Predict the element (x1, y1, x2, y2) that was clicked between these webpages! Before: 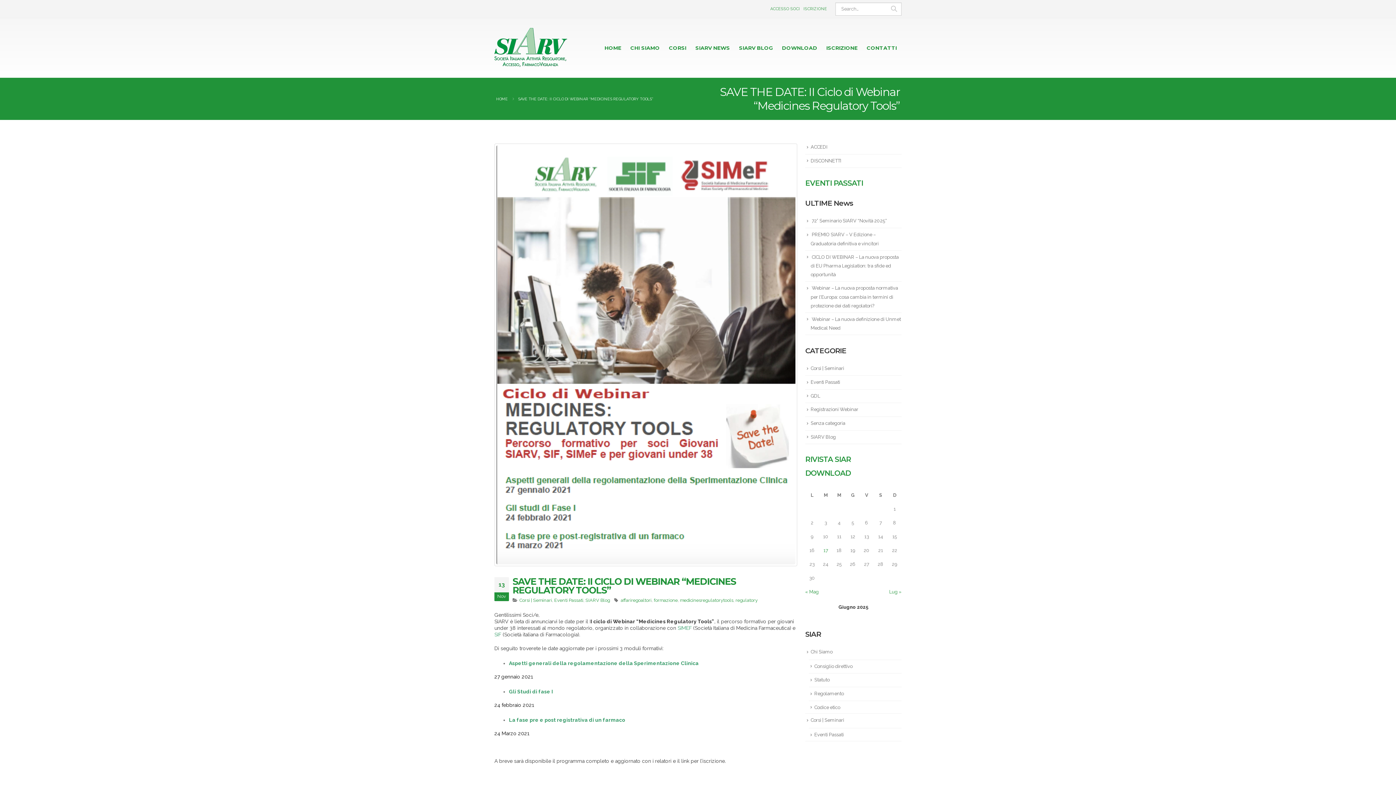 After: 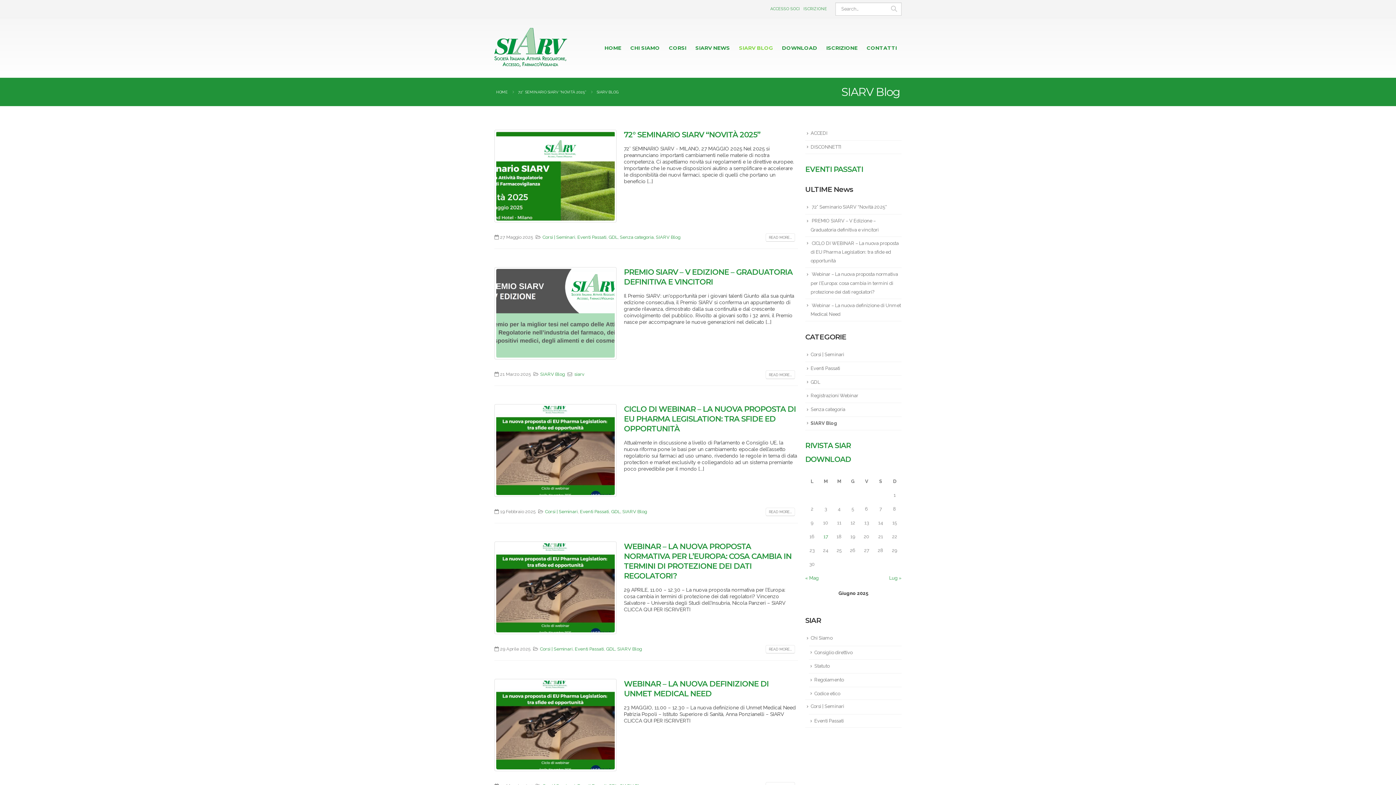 Action: bbox: (810, 434, 836, 439) label: SIARV Blog